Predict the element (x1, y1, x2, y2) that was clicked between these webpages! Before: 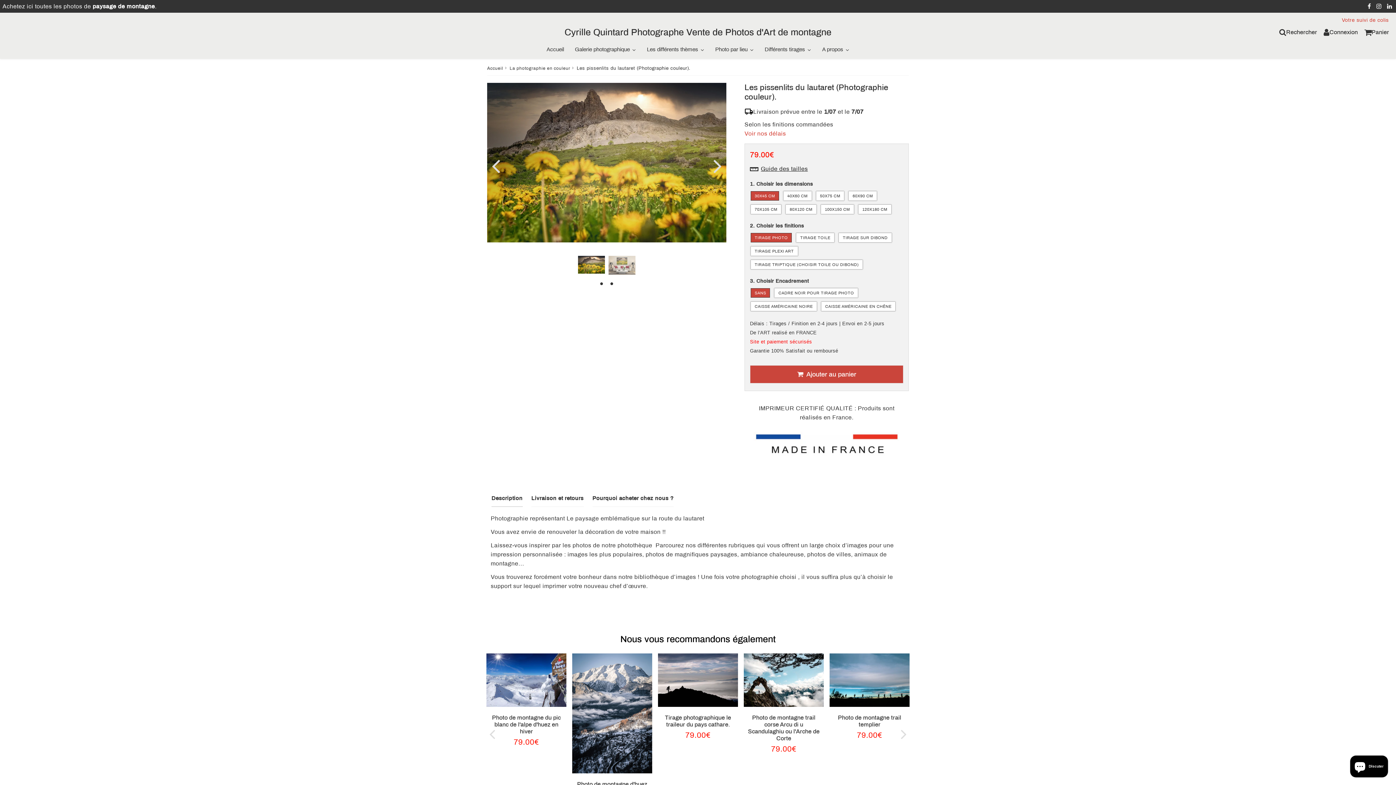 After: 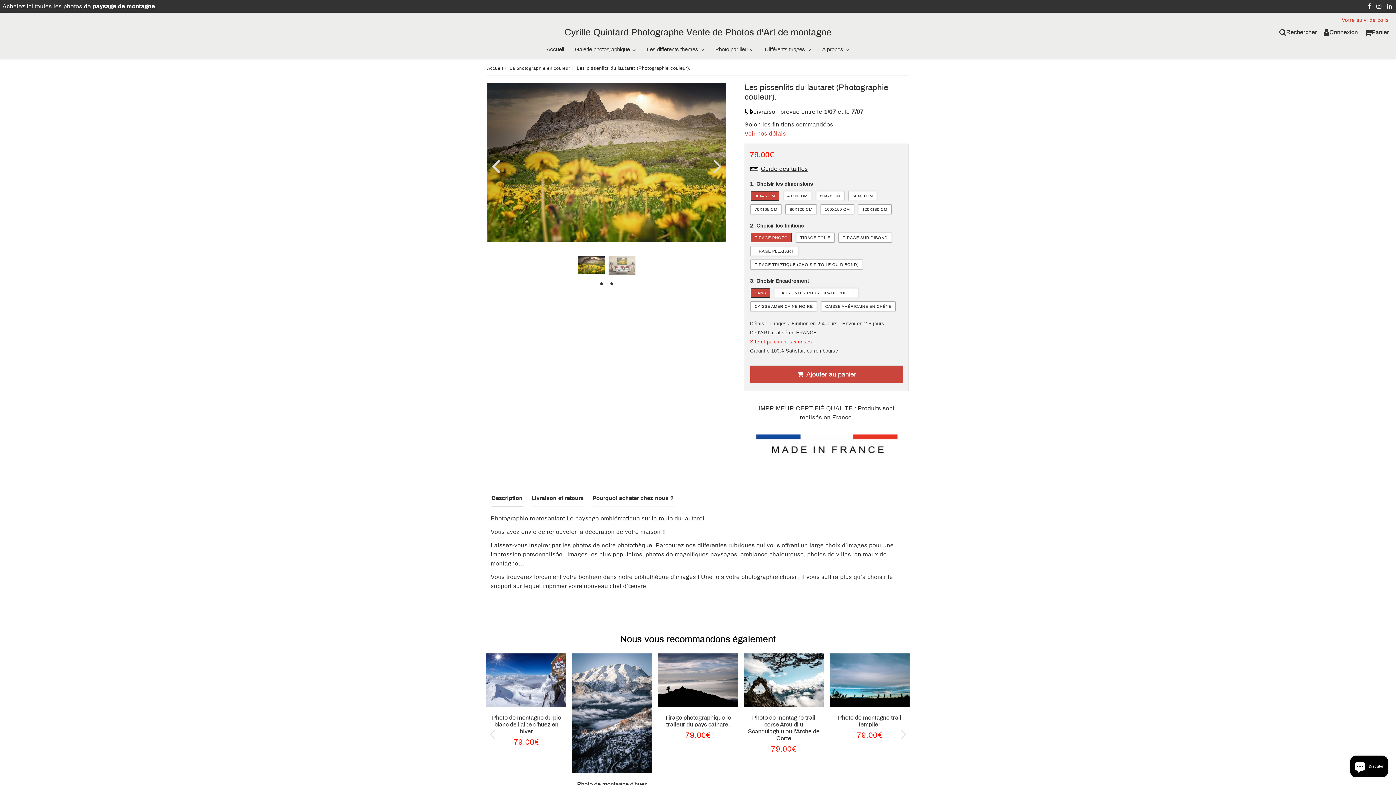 Action: label: 1 of 1 bbox: (598, 280, 605, 287)